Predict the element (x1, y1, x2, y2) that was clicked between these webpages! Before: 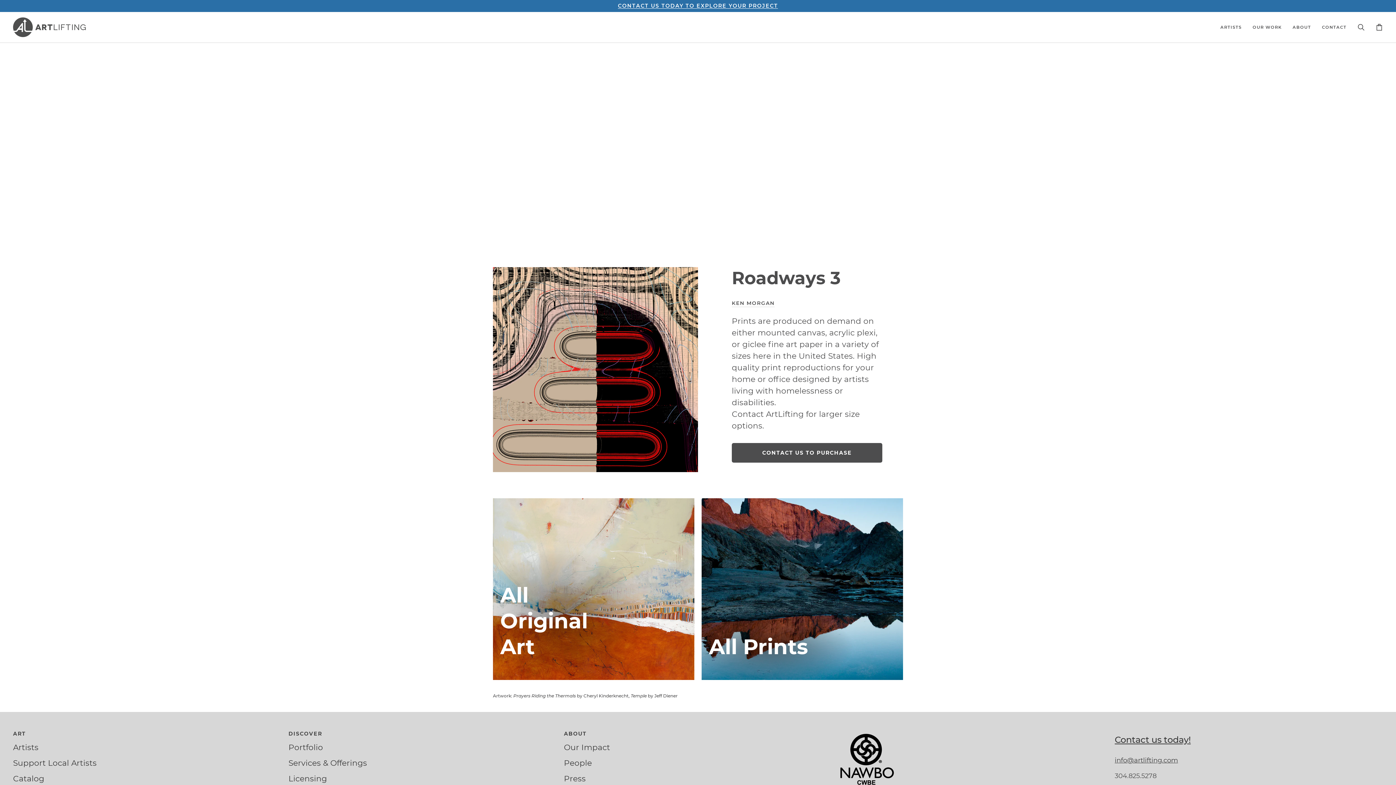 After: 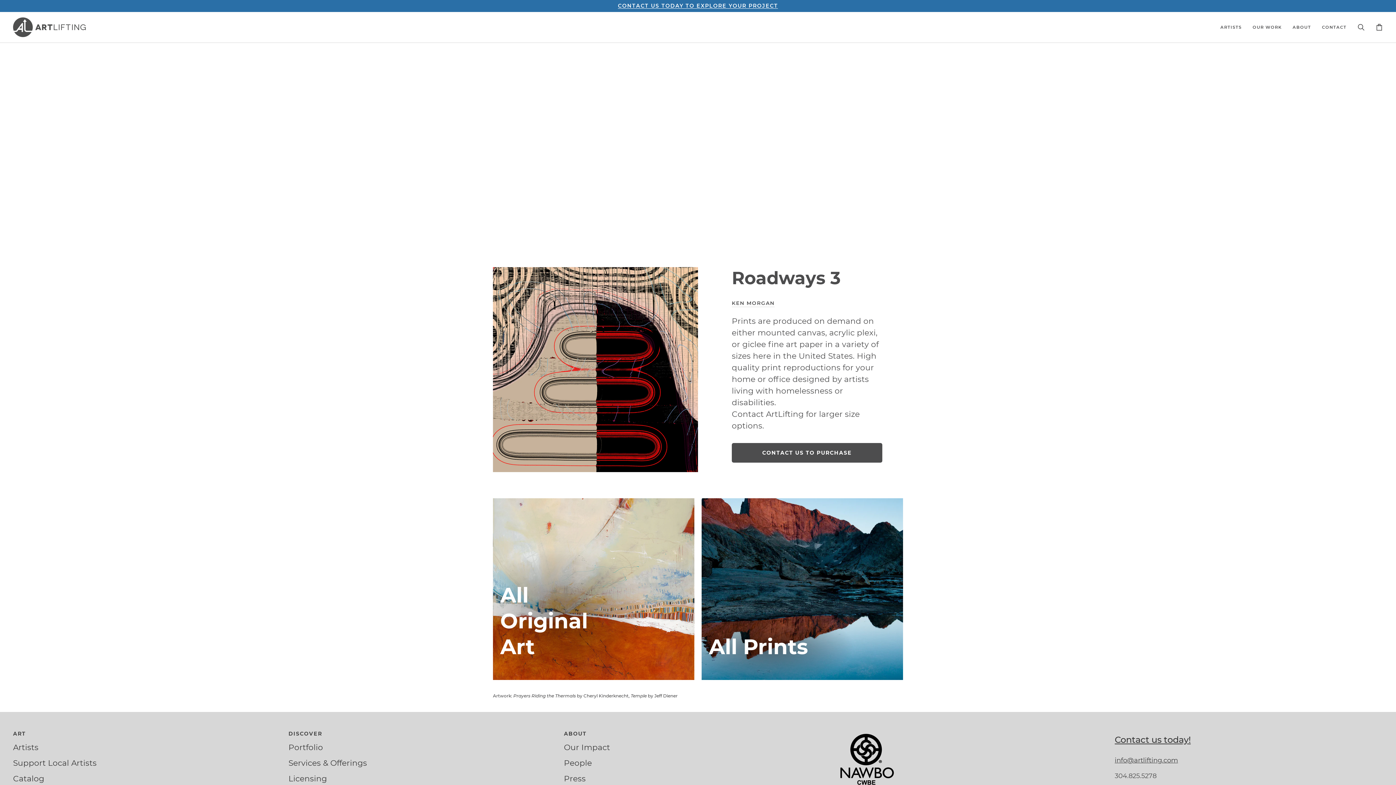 Action: bbox: (839, 730, 1107, 734)